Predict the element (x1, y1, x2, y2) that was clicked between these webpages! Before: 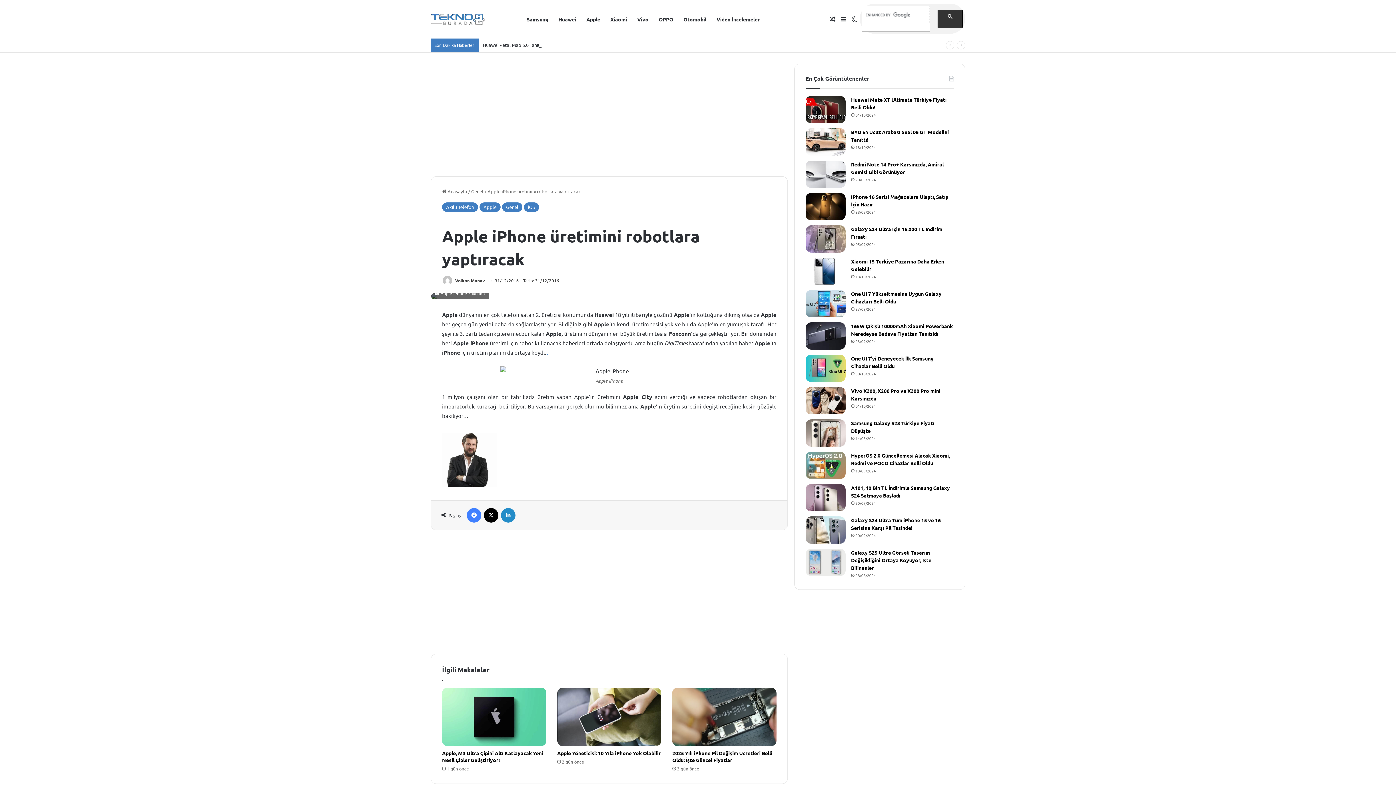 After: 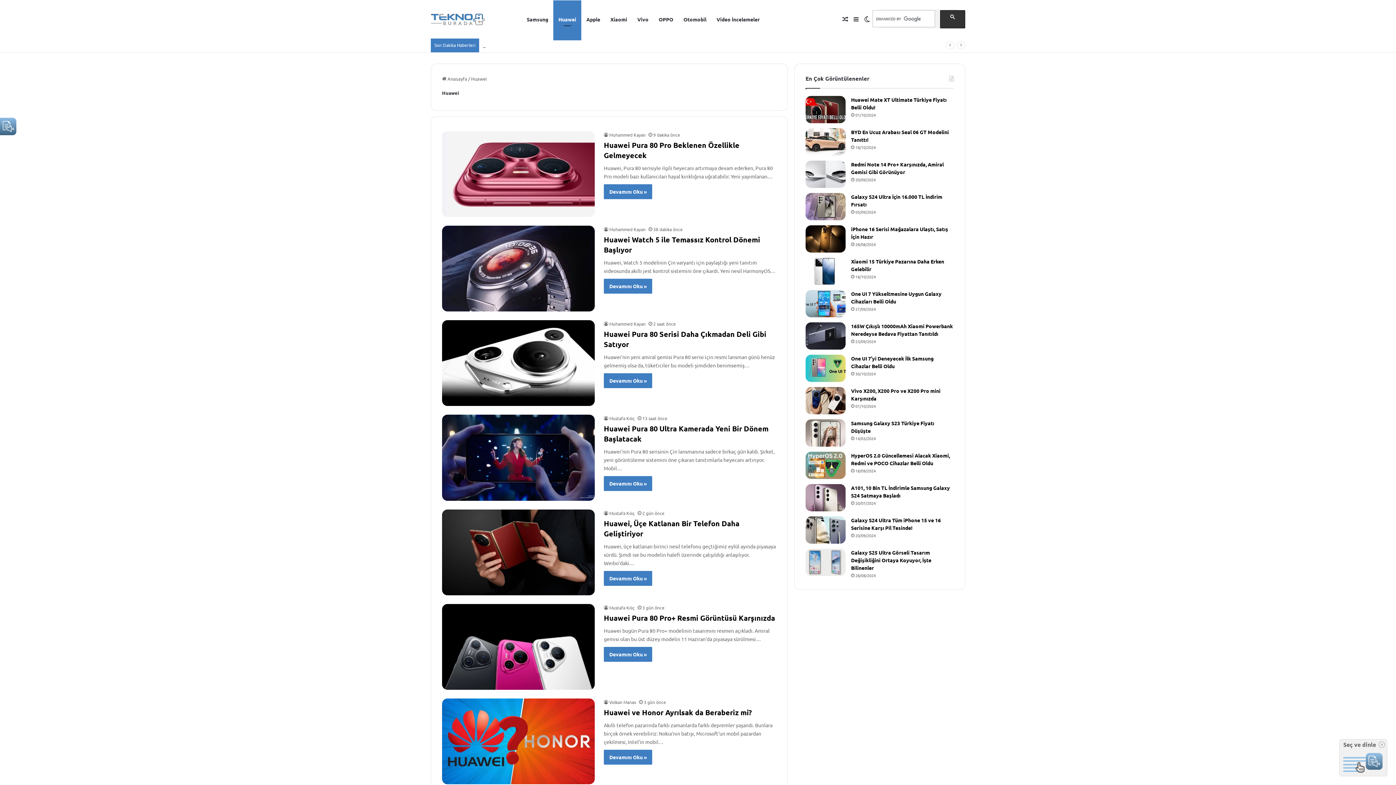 Action: label: Huawei bbox: (553, 0, 581, 38)